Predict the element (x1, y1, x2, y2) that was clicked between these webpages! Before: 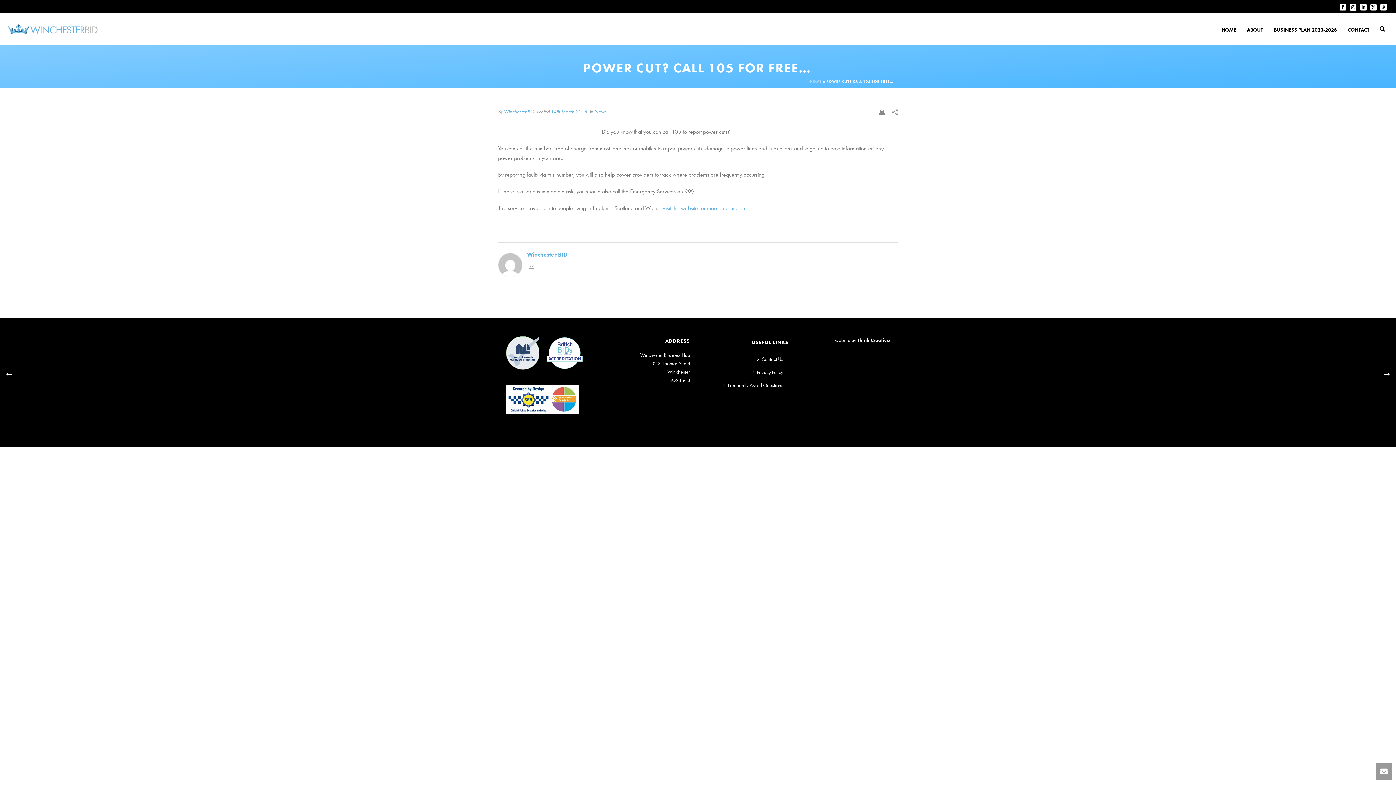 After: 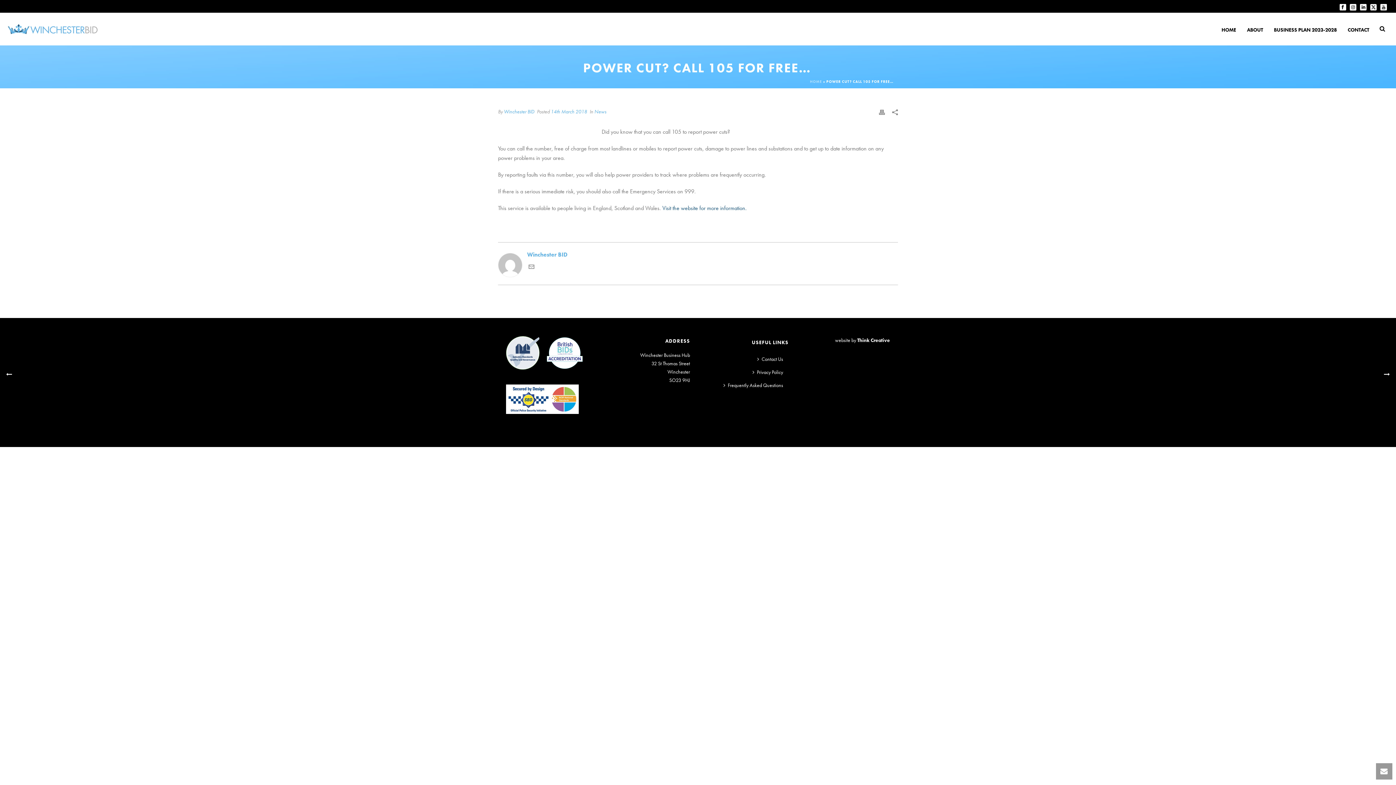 Action: label: Visit the website for more information.  bbox: (662, 204, 748, 212)